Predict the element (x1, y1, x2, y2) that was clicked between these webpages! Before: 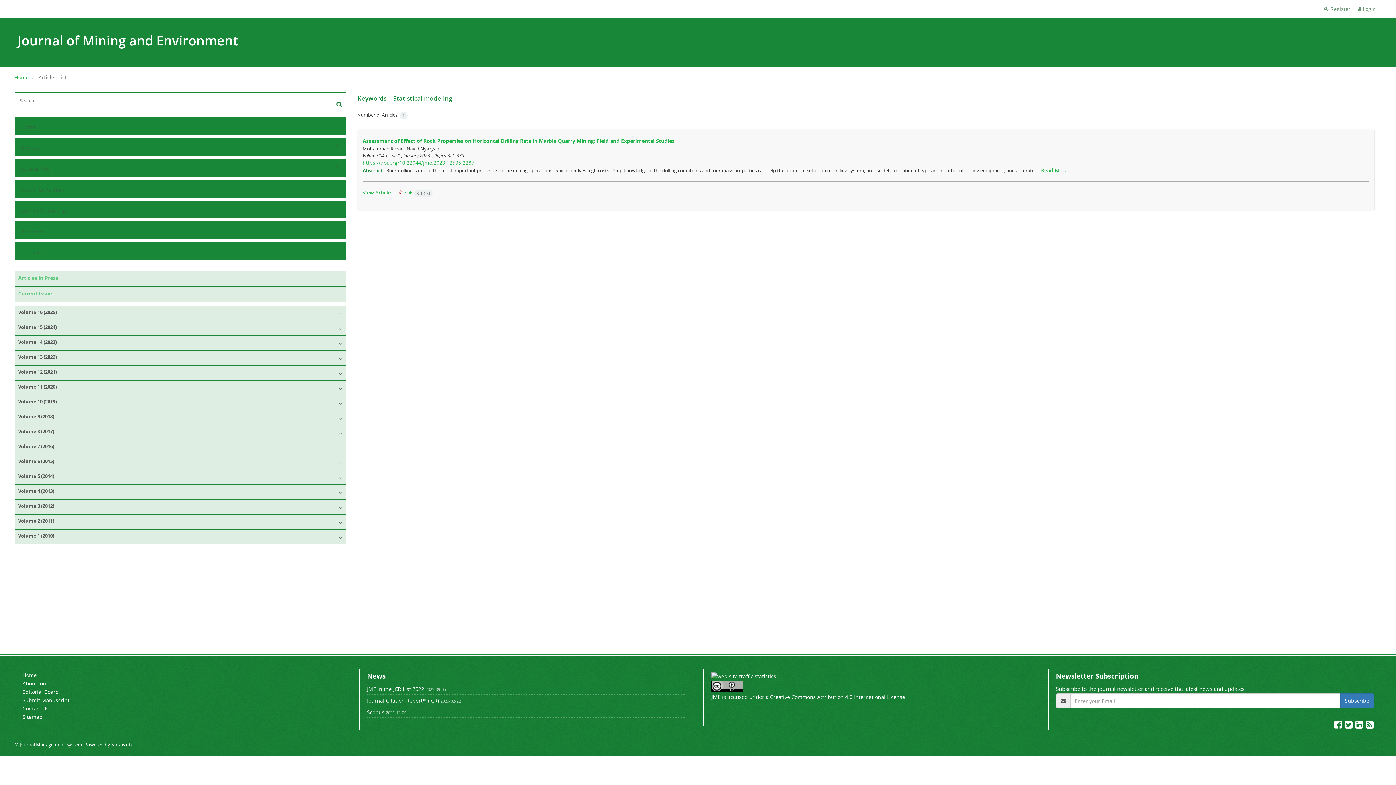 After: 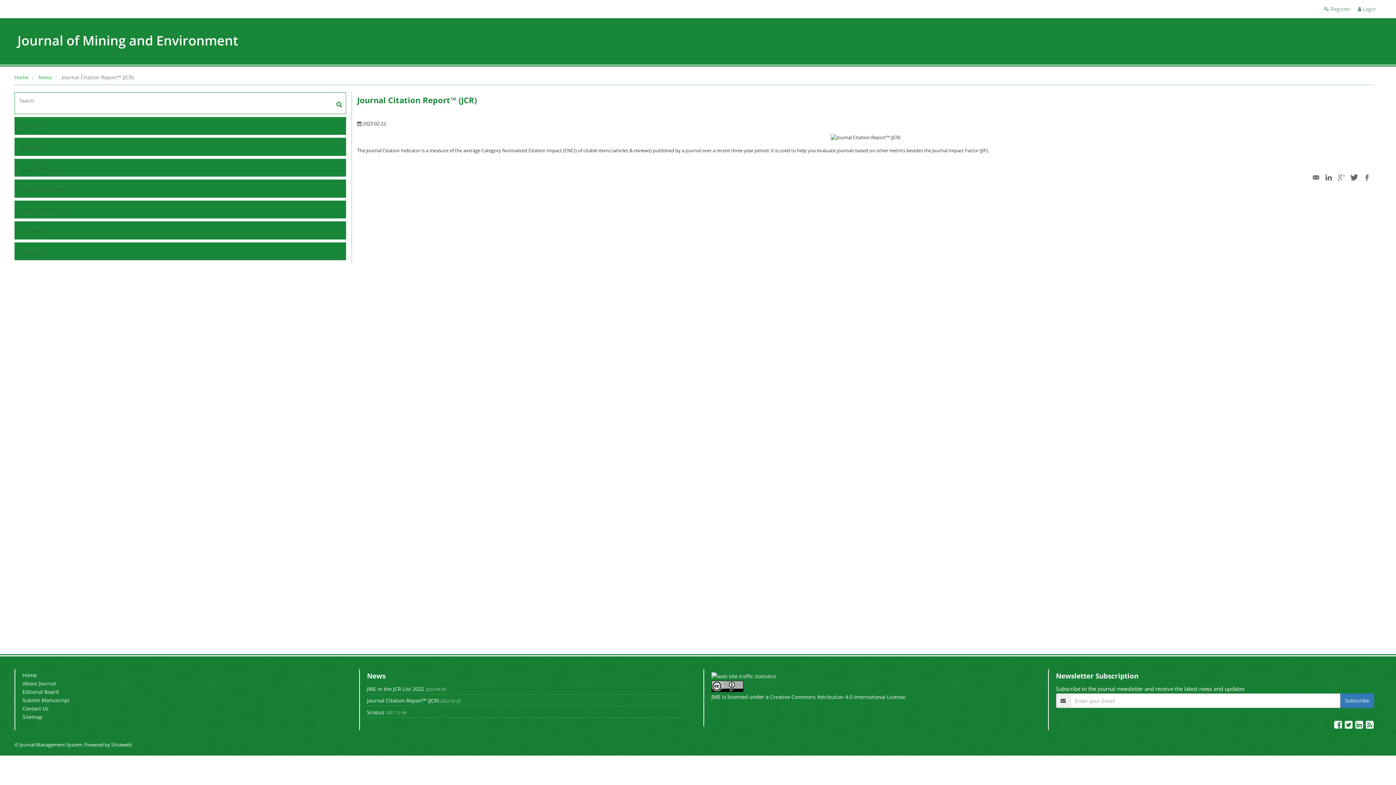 Action: bbox: (367, 697, 439, 704) label: Journal Citation Report™ (JCR)